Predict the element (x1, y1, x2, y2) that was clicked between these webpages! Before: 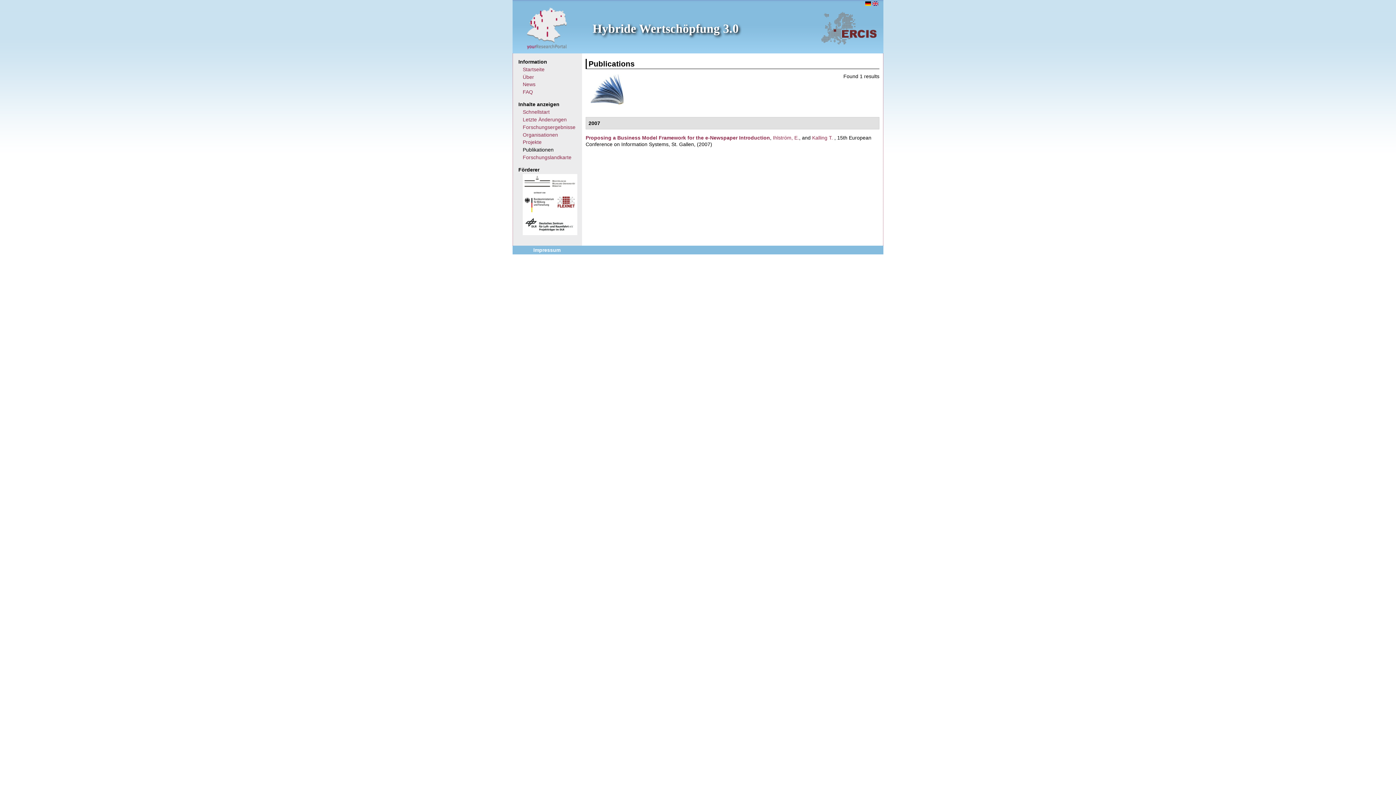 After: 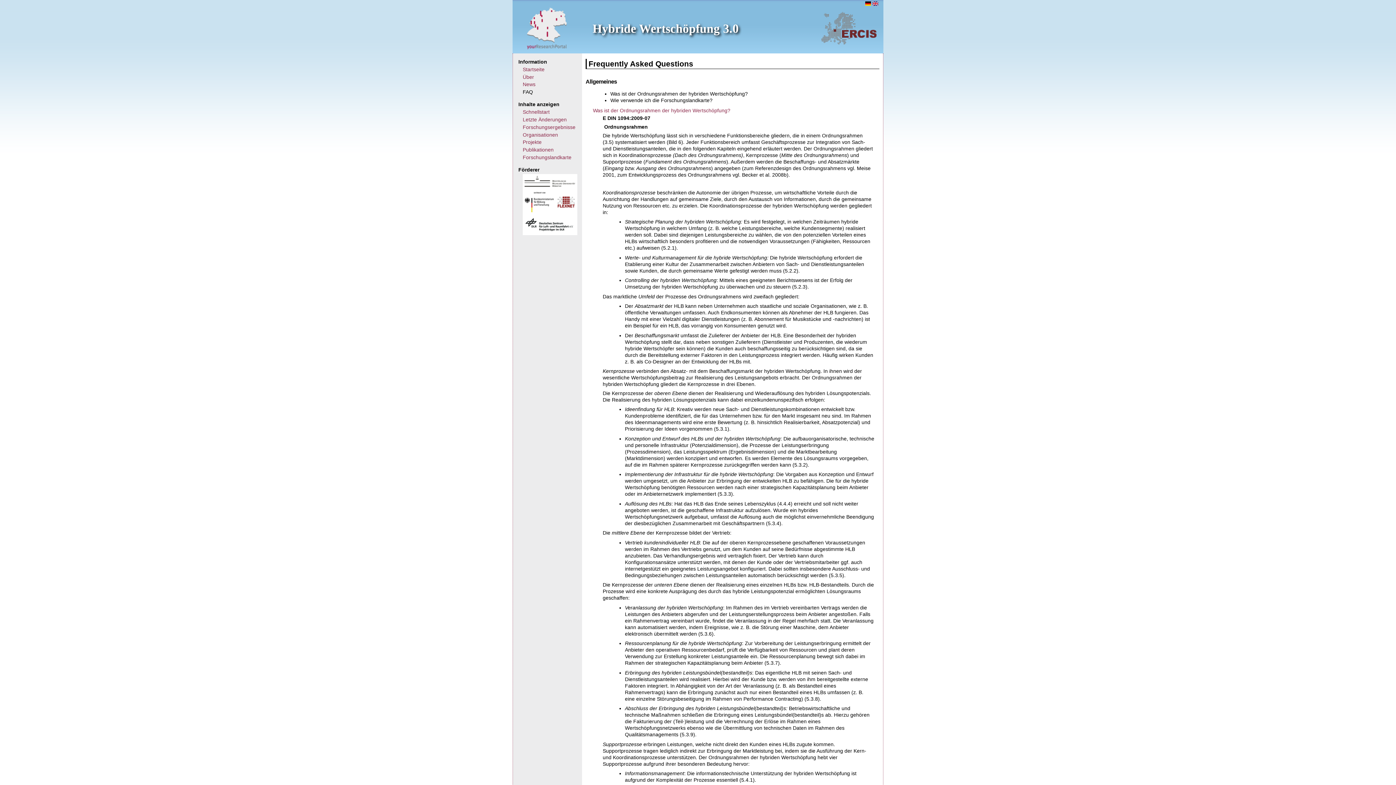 Action: label: FAQ bbox: (522, 89, 533, 94)